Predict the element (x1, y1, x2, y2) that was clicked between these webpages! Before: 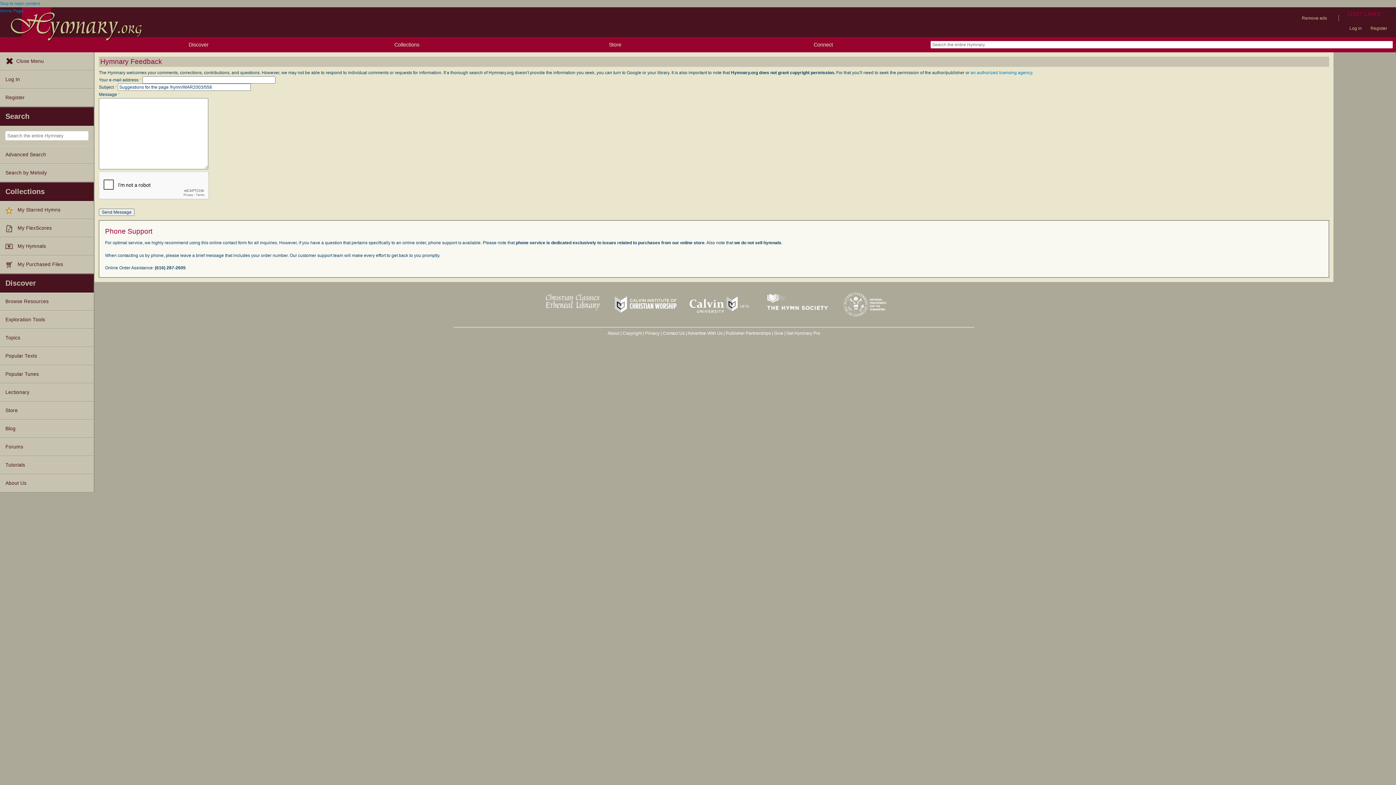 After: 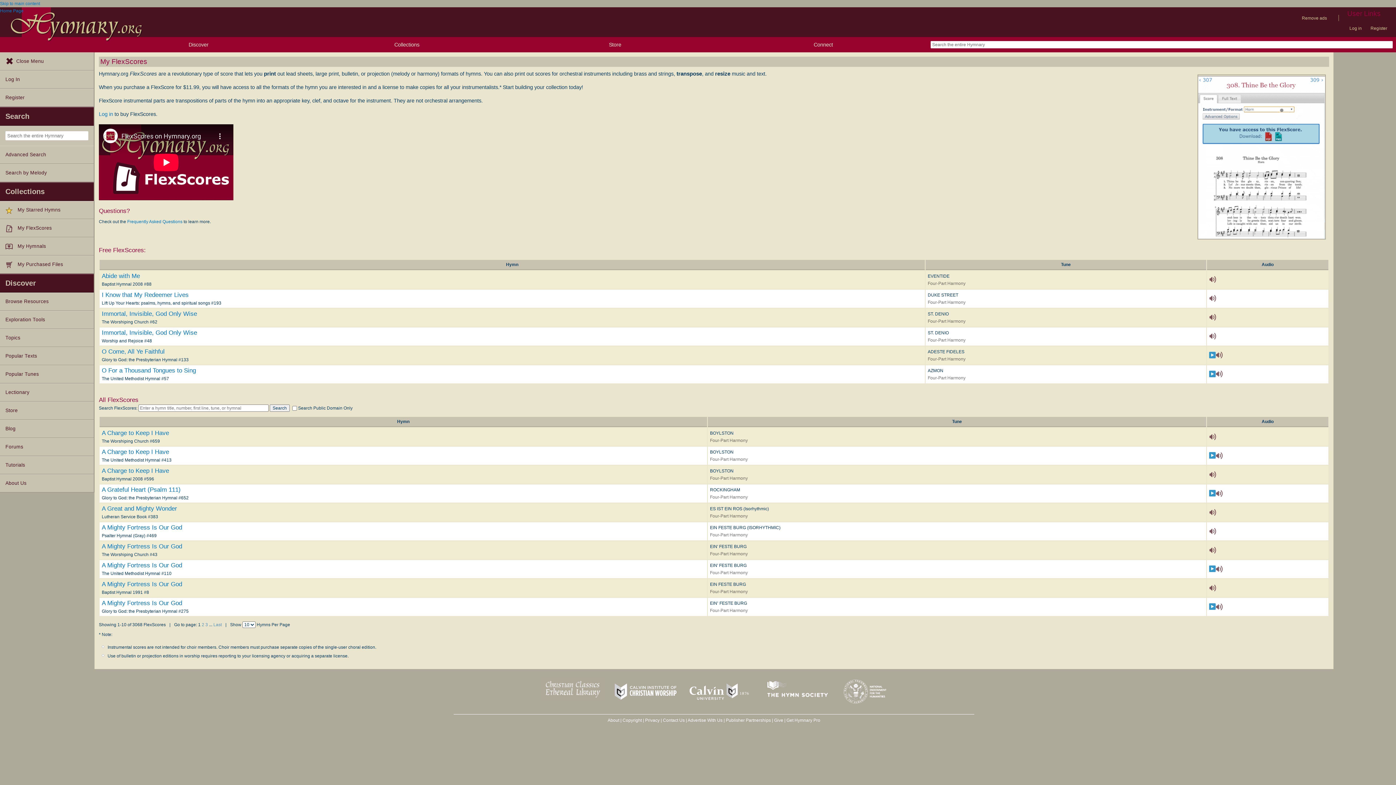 Action: bbox: (0, 219, 93, 237) label: My FlexScores